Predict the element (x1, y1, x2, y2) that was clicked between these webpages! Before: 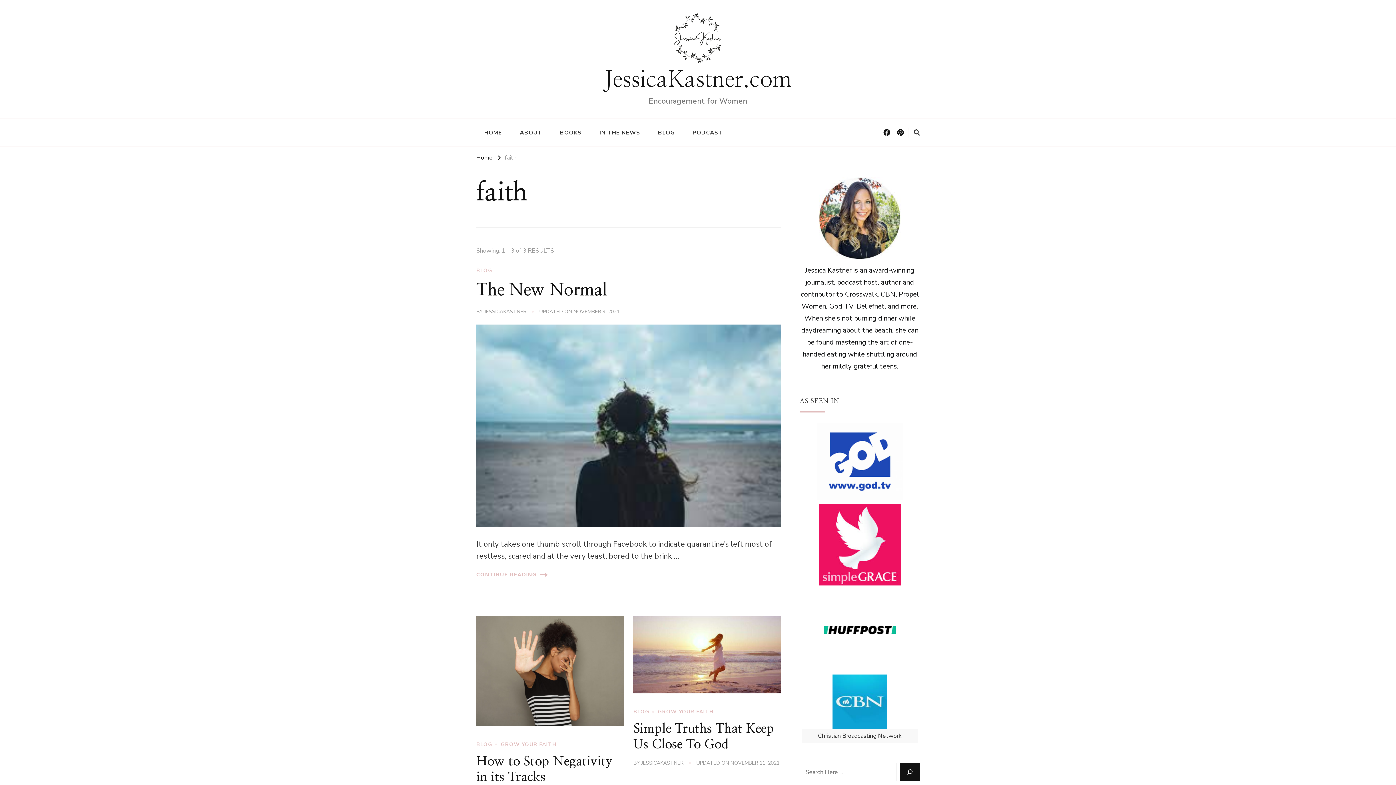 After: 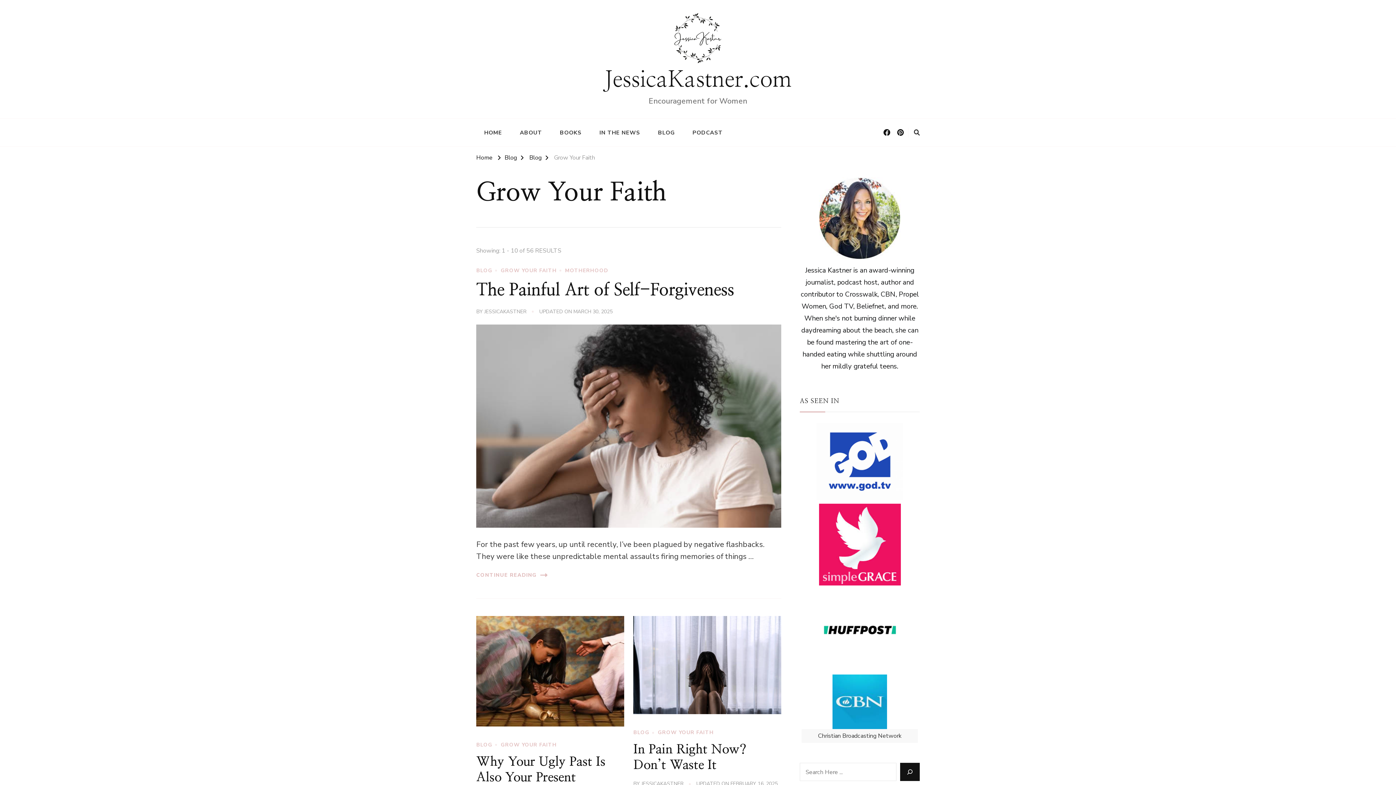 Action: bbox: (500, 741, 556, 748) label: GROW YOUR FAITH